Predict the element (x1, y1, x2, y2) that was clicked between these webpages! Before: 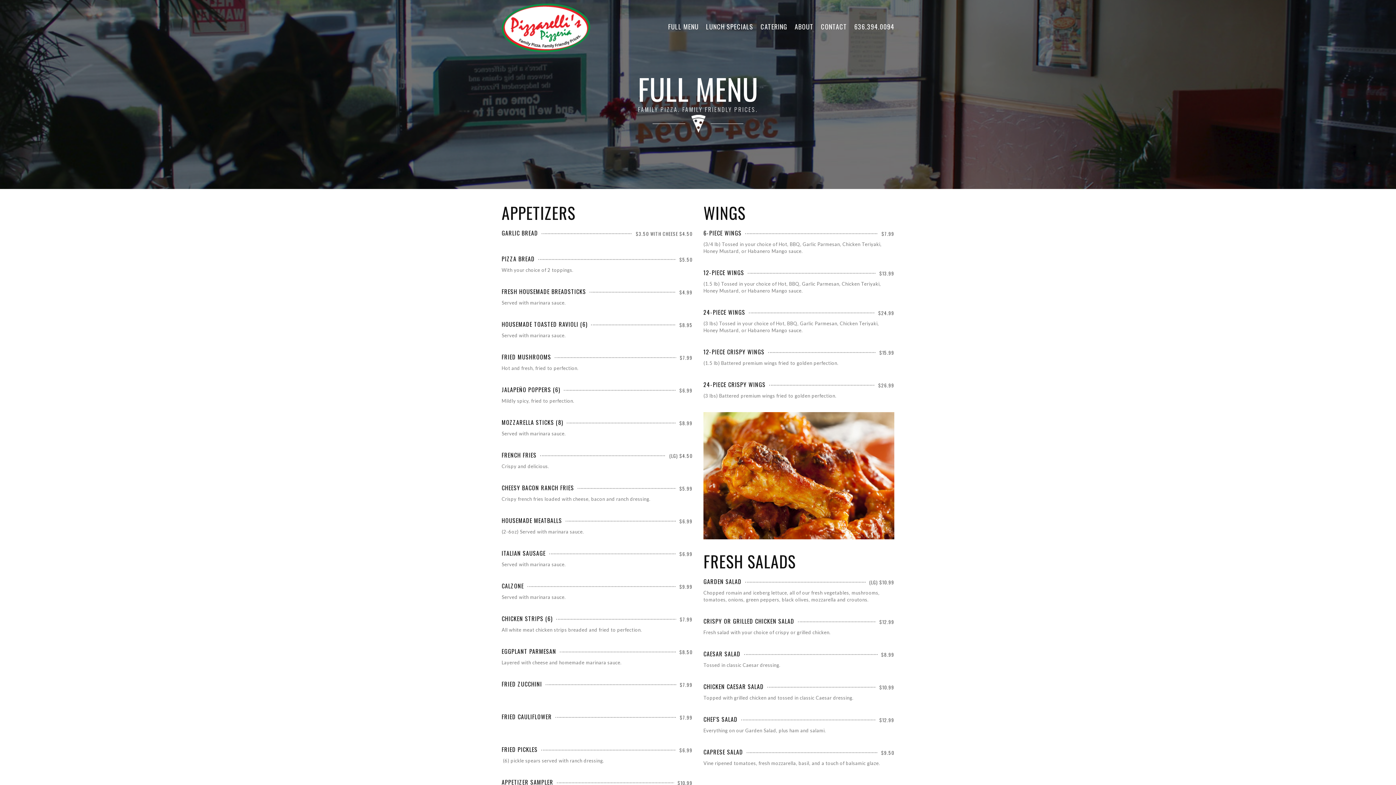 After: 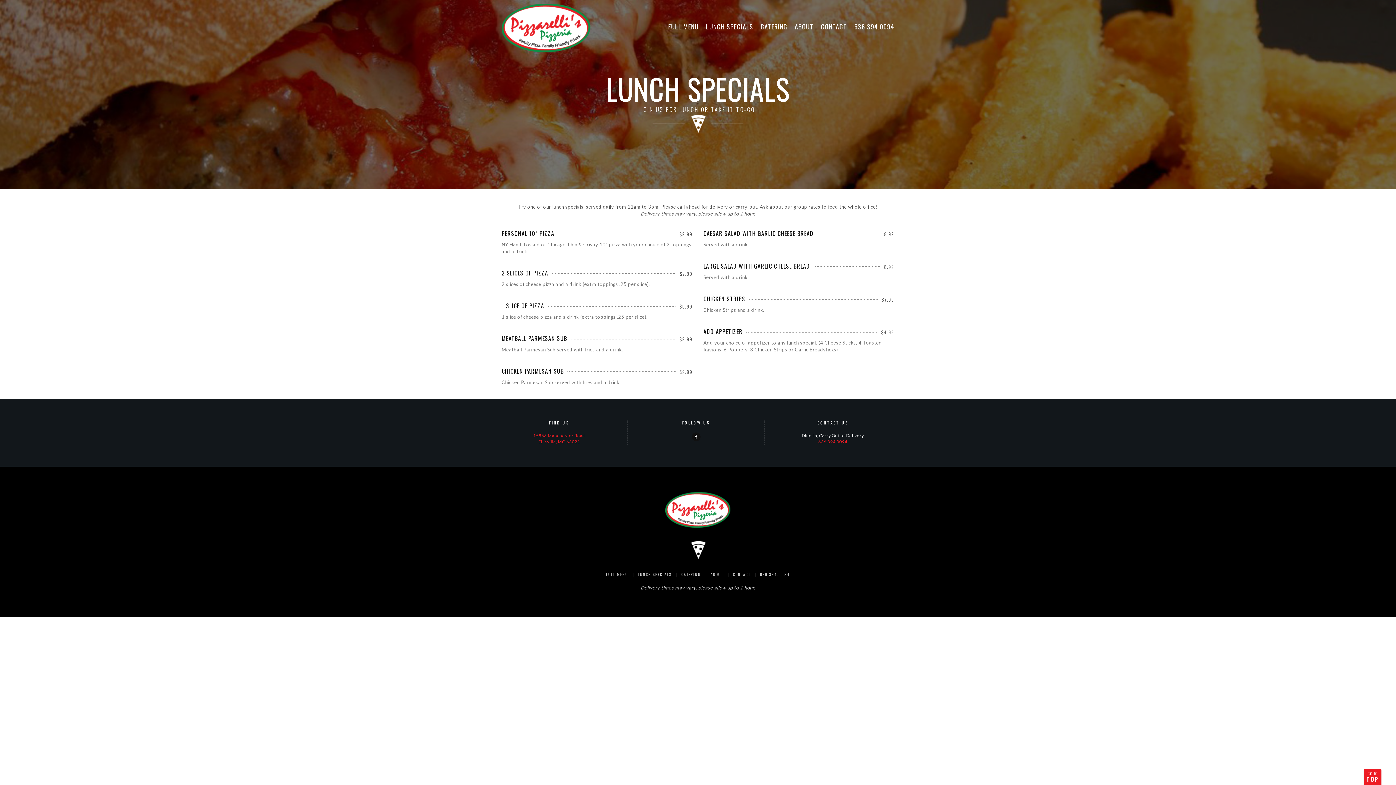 Action: label: LUNCH SPECIALS bbox: (706, 17, 753, 35)